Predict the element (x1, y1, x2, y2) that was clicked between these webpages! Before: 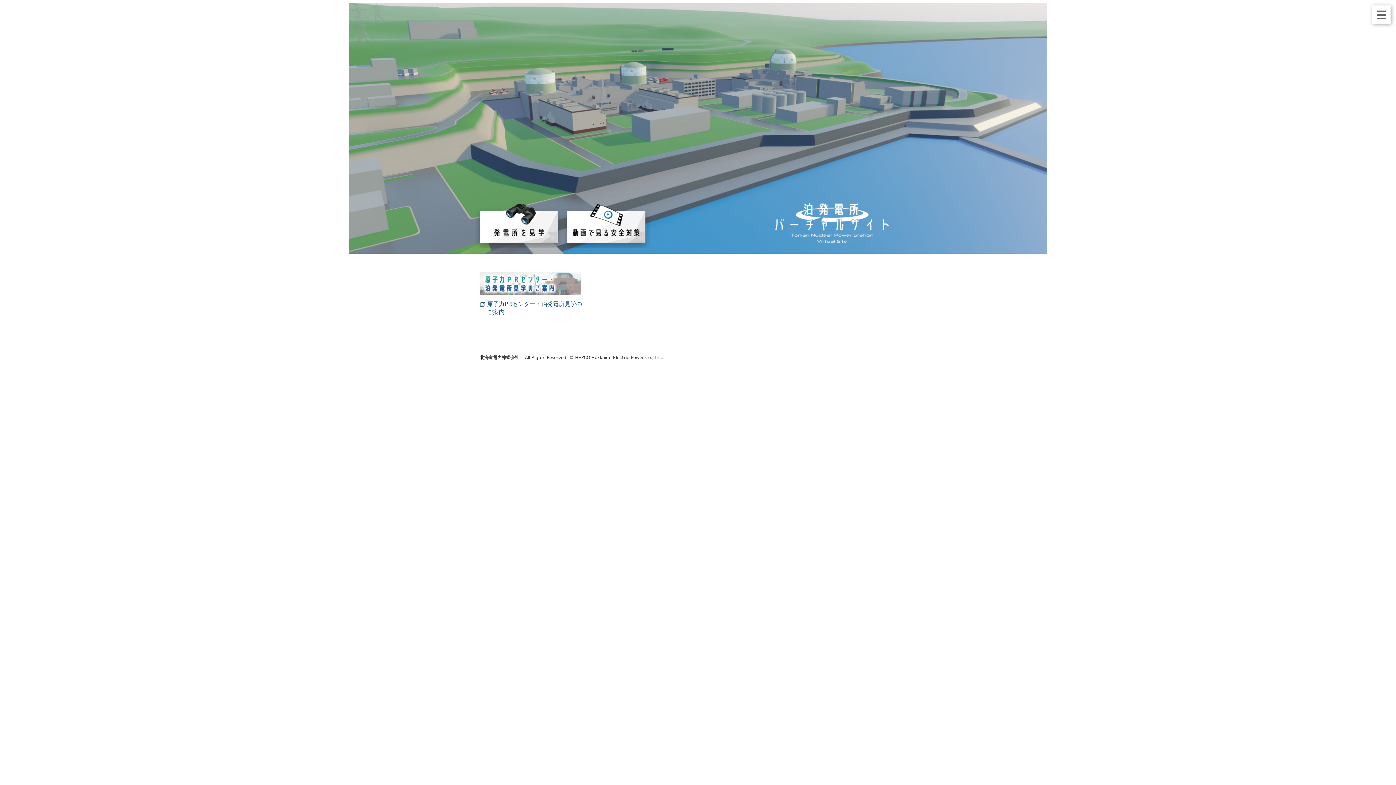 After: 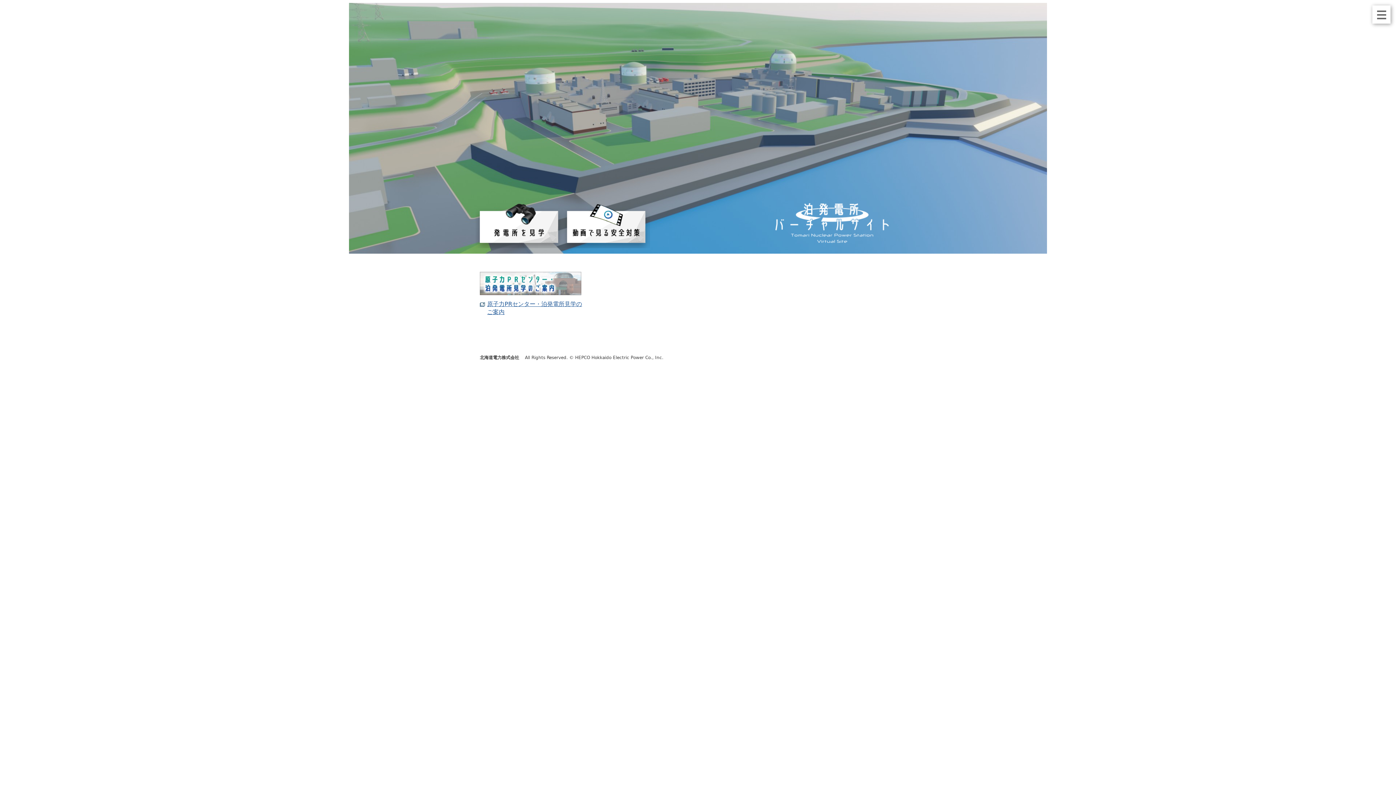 Action: label: 原子力PRセンター・泊発電所見学のご案内 bbox: (480, 292, 582, 316)